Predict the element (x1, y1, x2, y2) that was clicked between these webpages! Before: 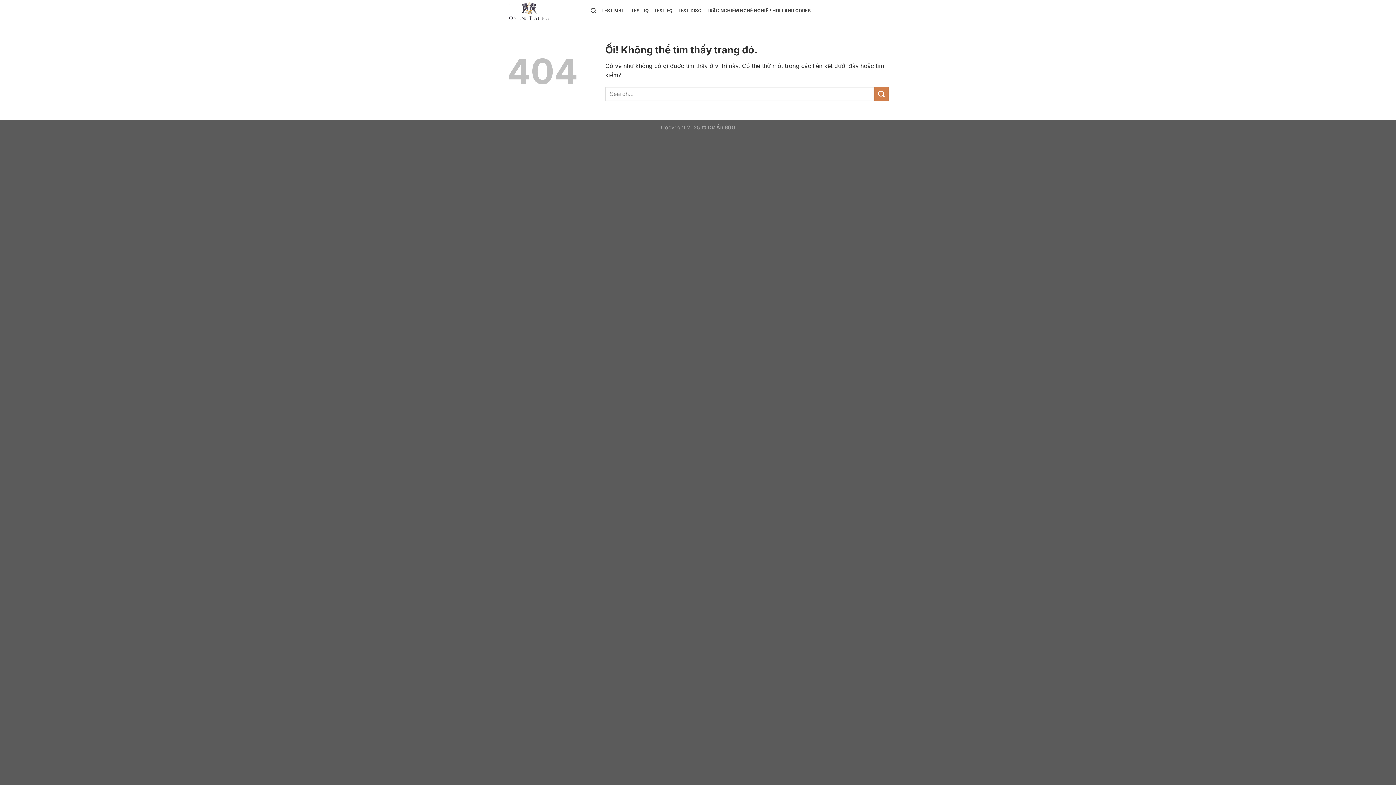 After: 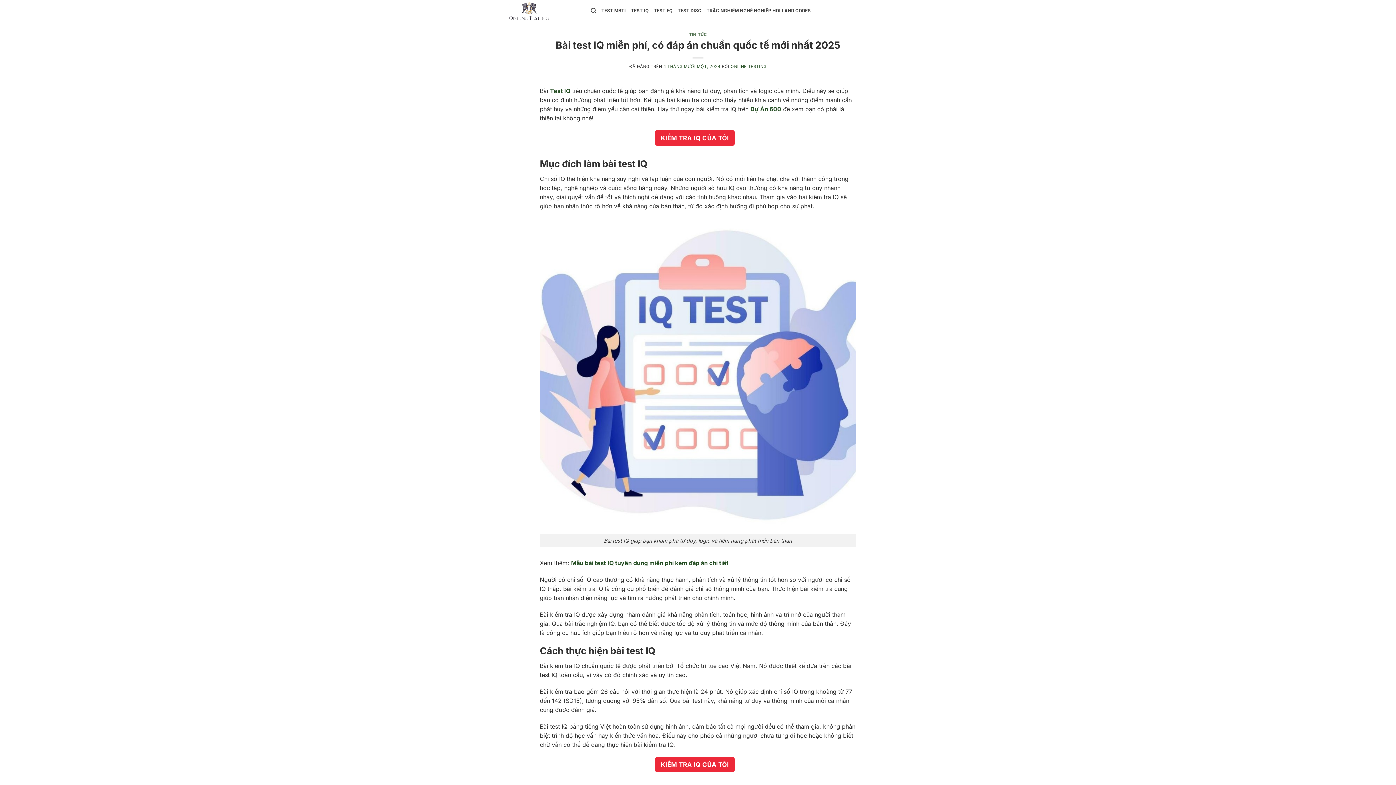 Action: label: TEST IQ bbox: (631, 3, 648, 18)